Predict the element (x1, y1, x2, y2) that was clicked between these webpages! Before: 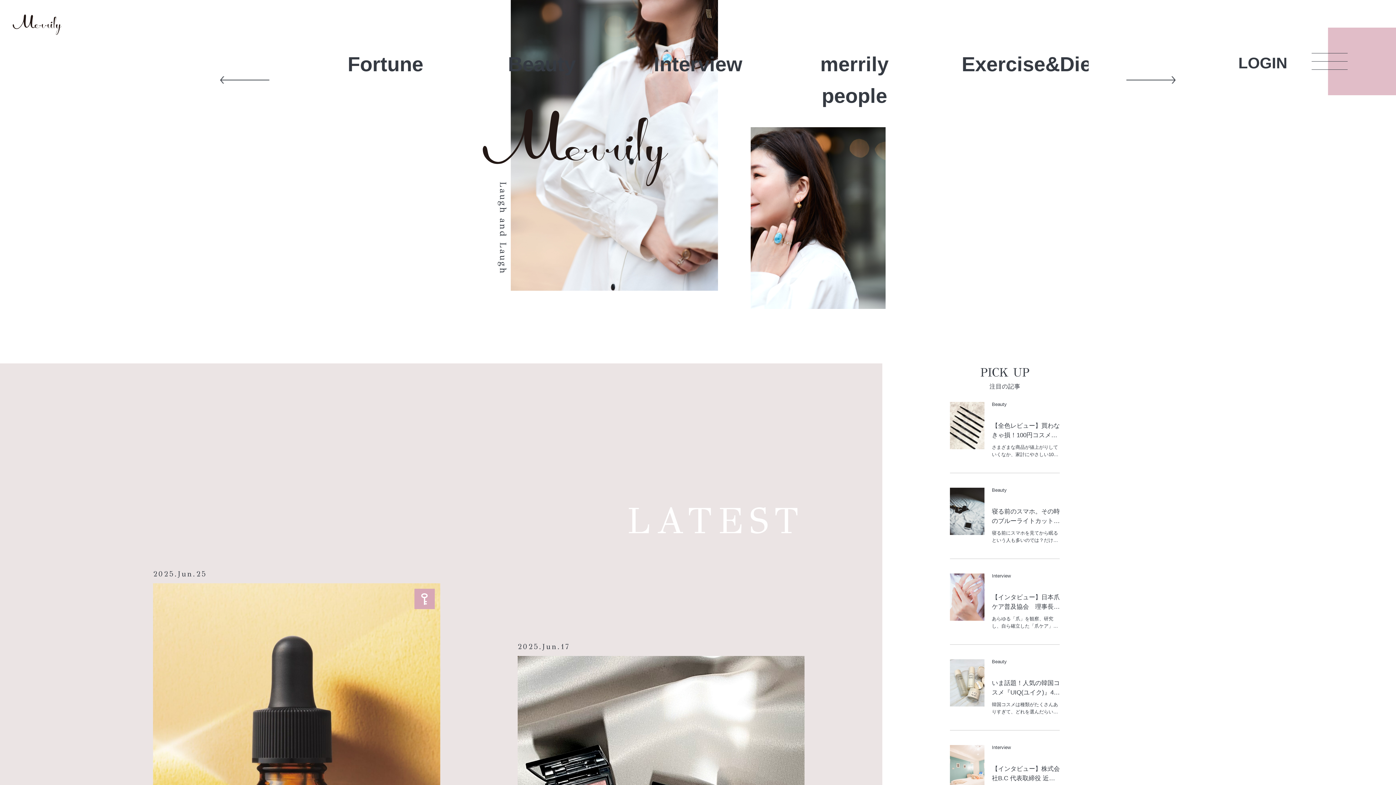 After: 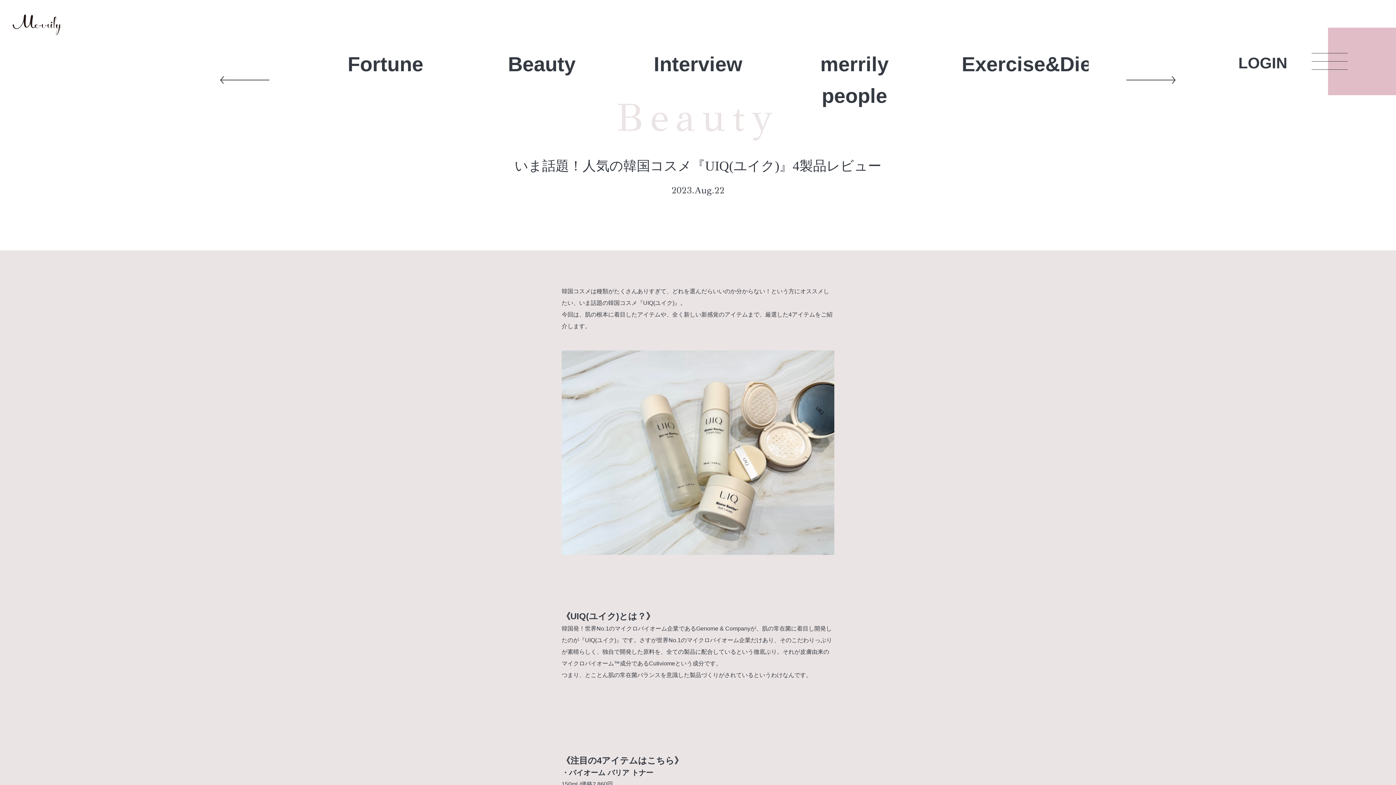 Action: bbox: (950, 659, 984, 706)